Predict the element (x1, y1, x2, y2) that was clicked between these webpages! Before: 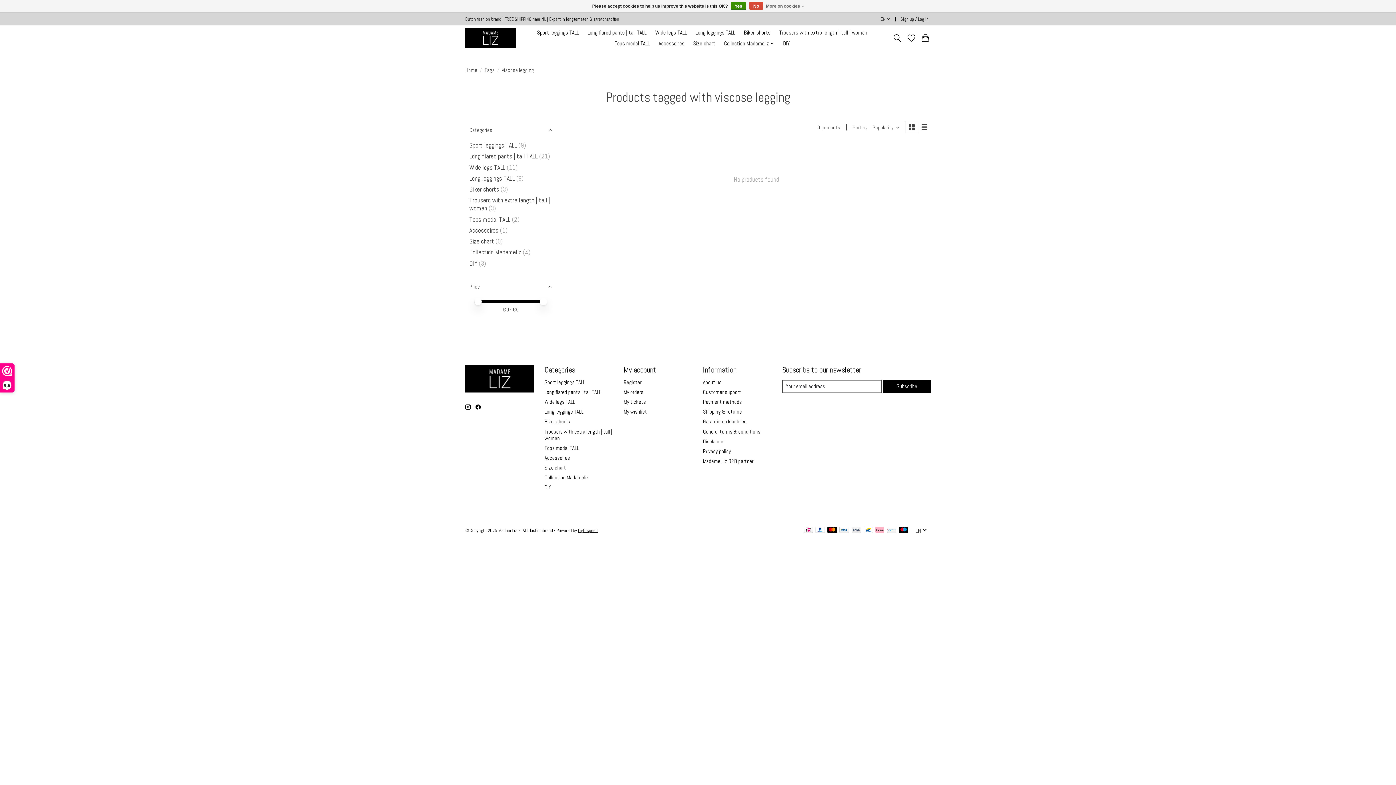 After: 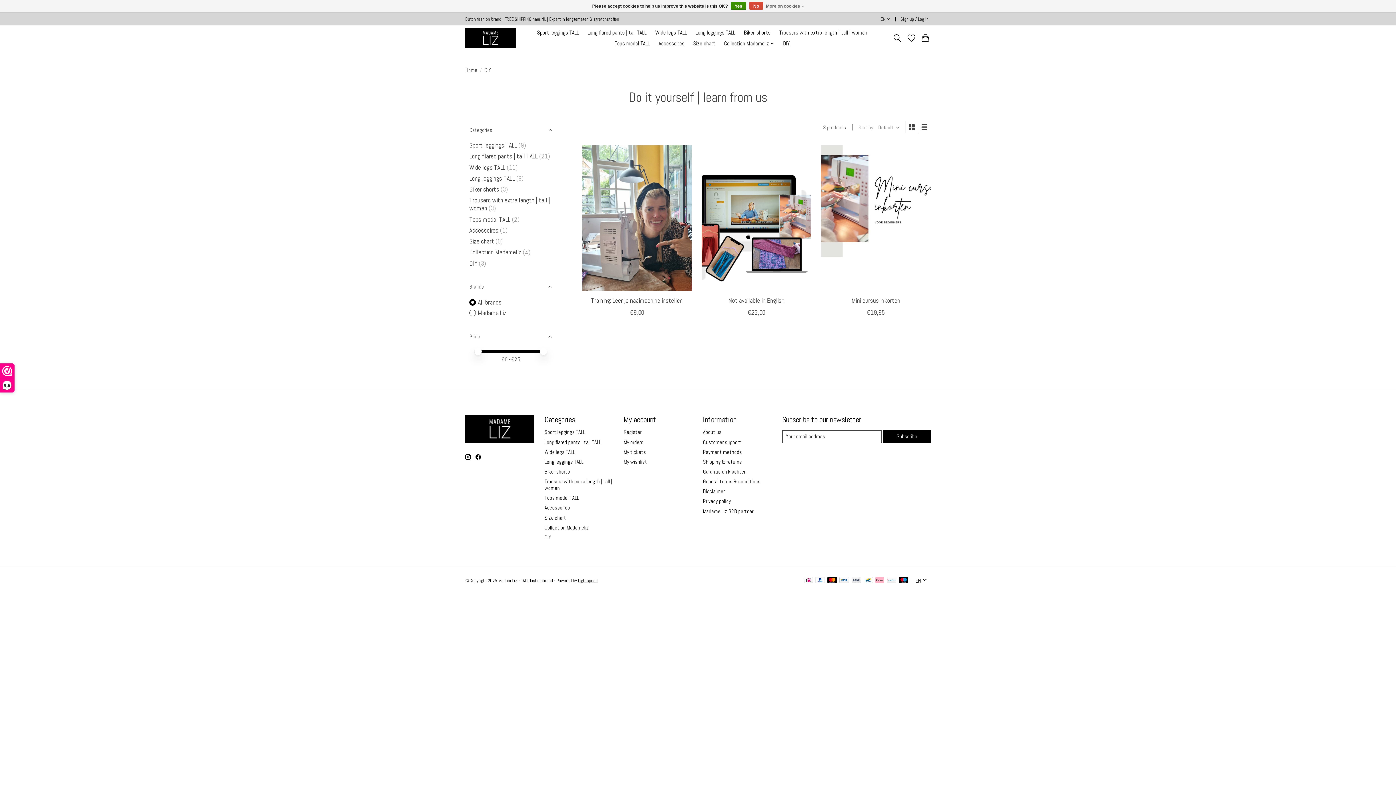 Action: label: DIY bbox: (544, 484, 551, 491)